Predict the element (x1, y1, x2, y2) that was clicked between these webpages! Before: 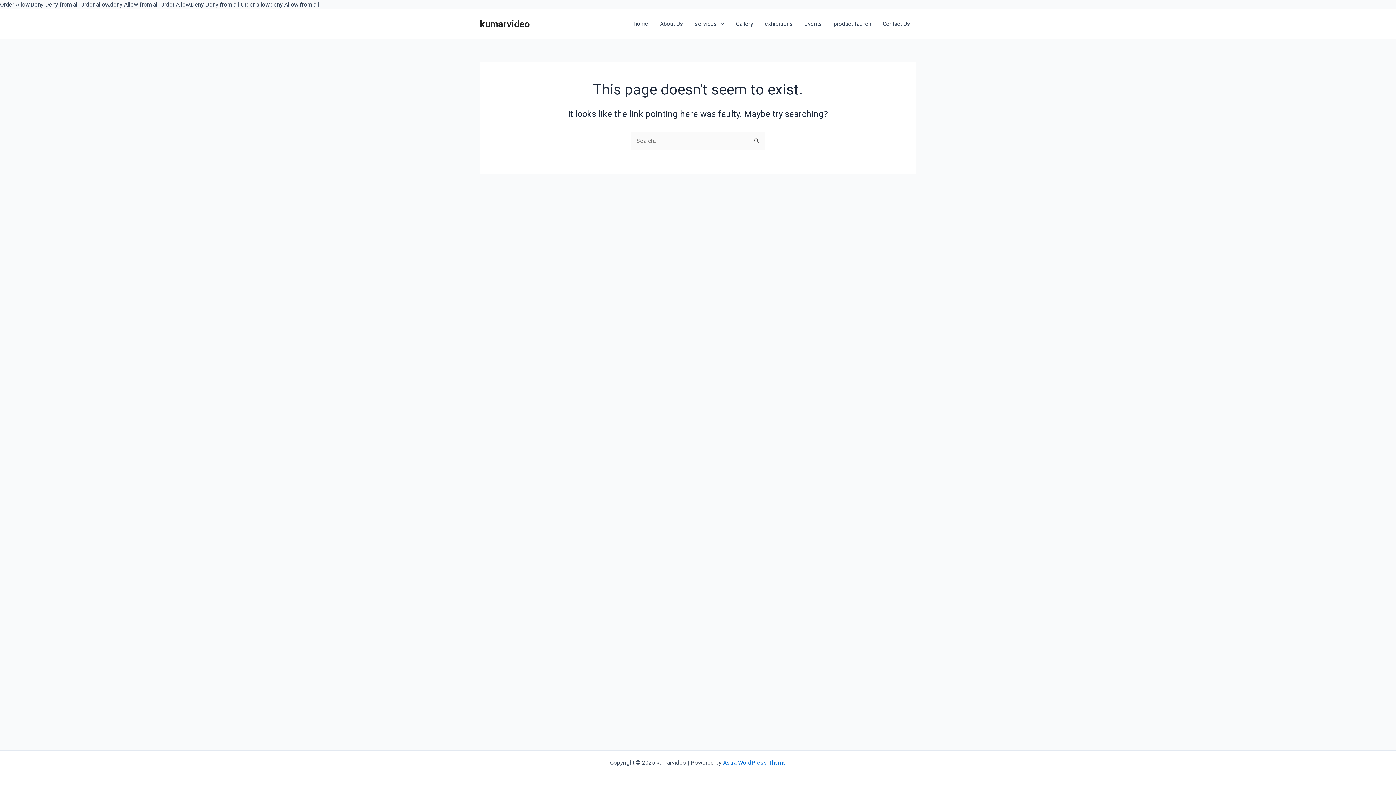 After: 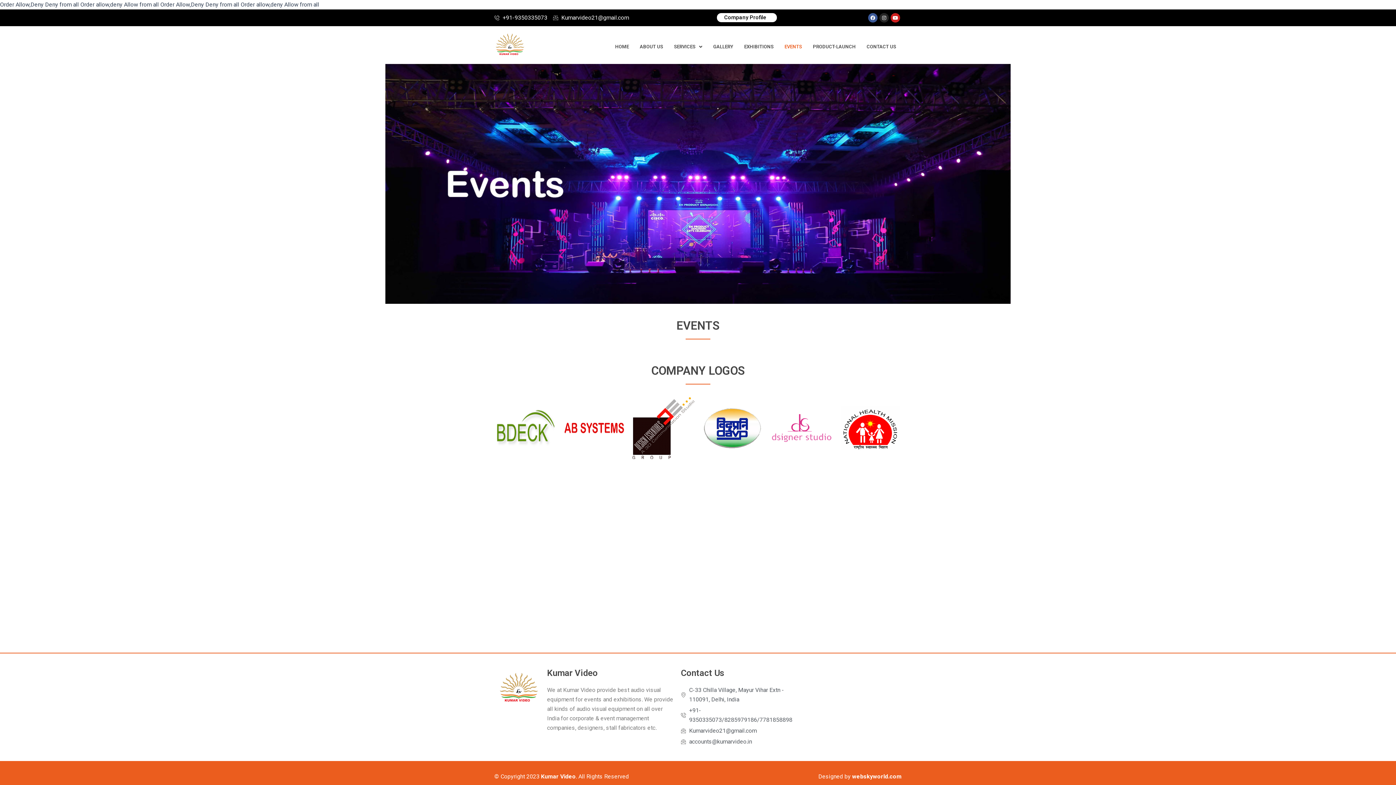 Action: bbox: (798, 9, 828, 38) label: events